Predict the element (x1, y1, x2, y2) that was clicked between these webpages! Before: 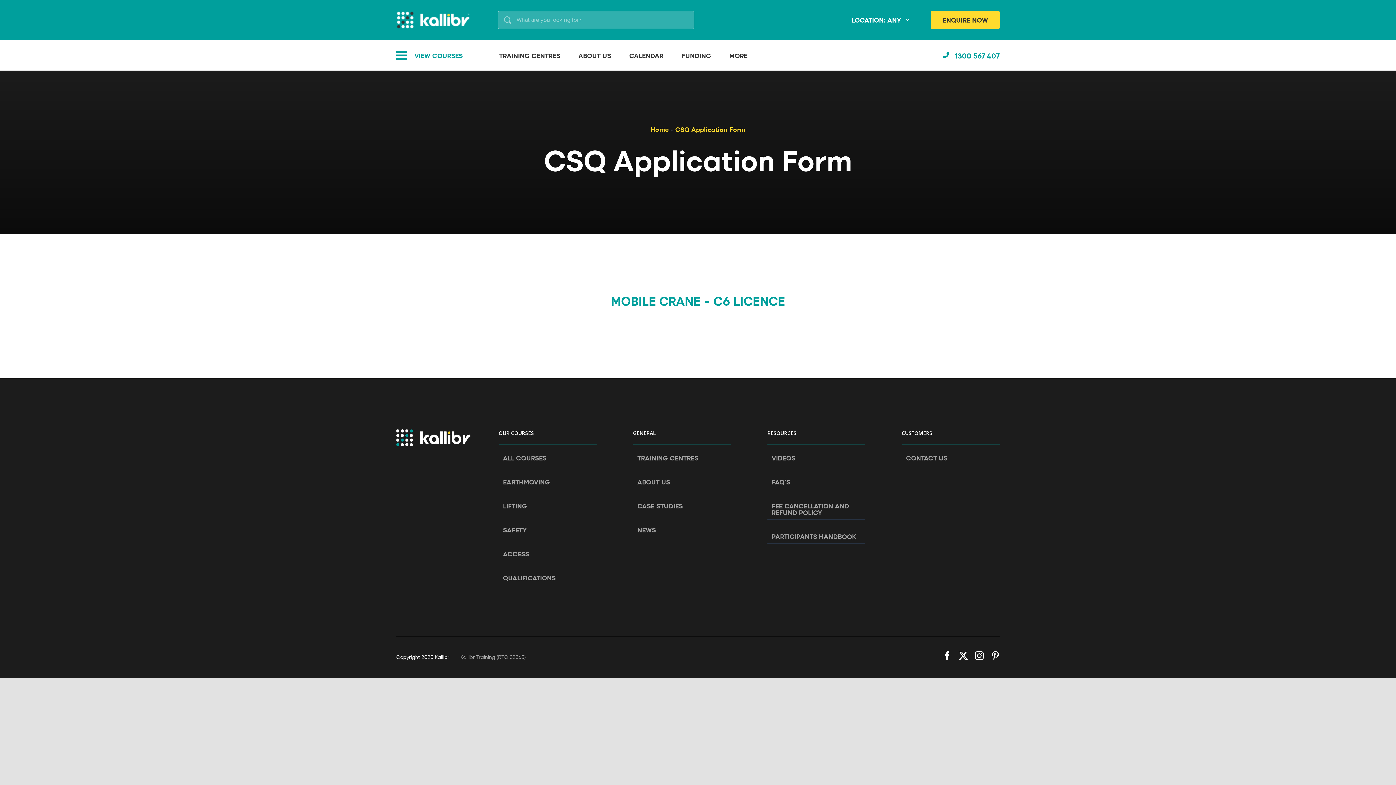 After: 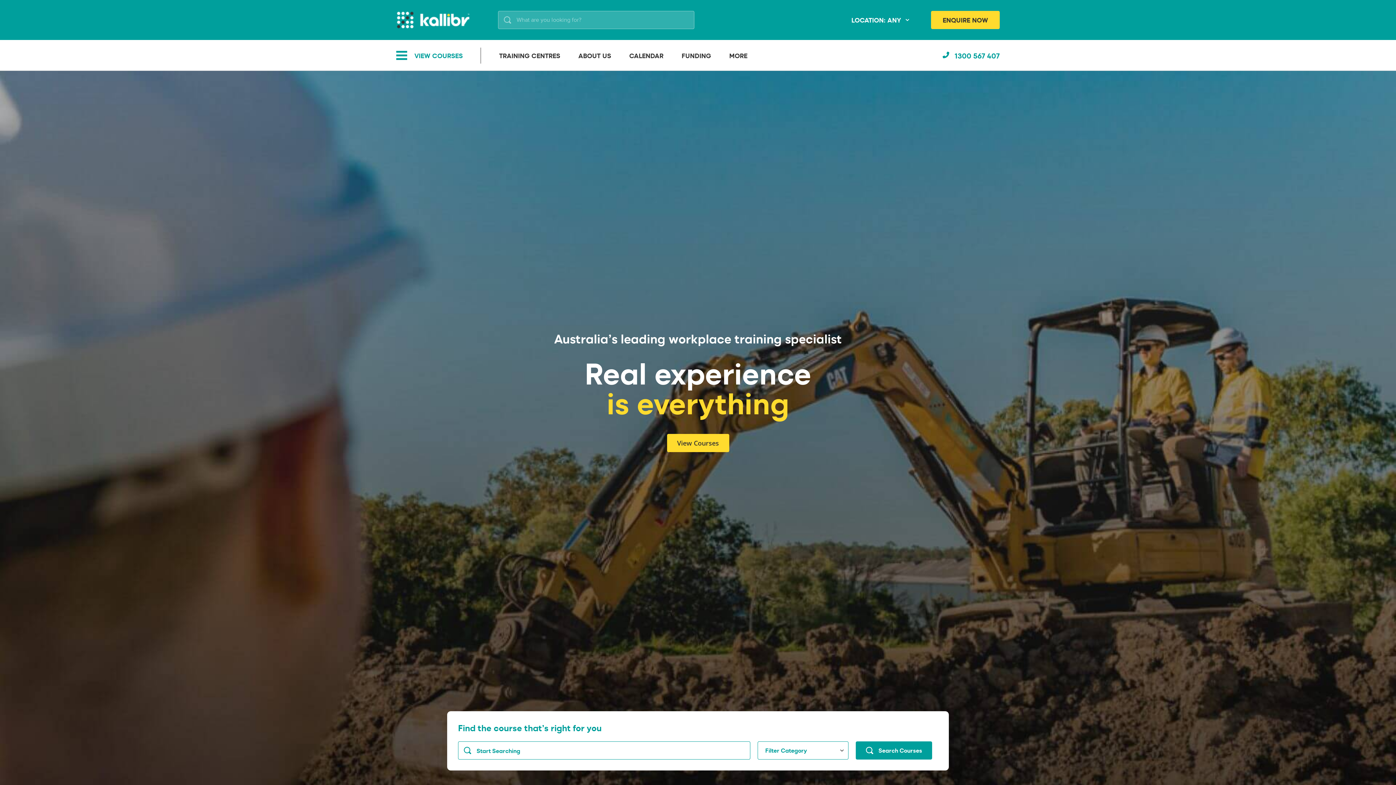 Action: label: Home bbox: (650, 125, 668, 133)